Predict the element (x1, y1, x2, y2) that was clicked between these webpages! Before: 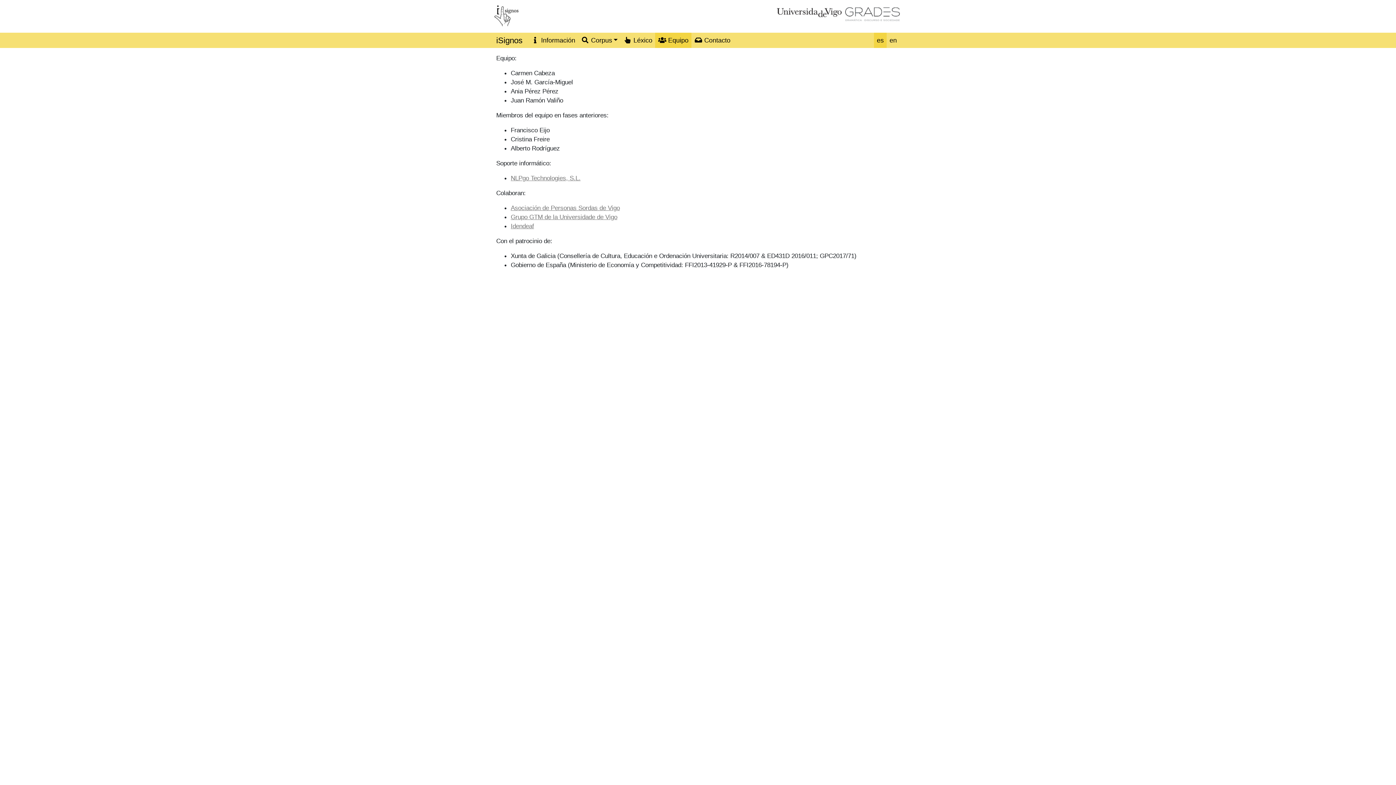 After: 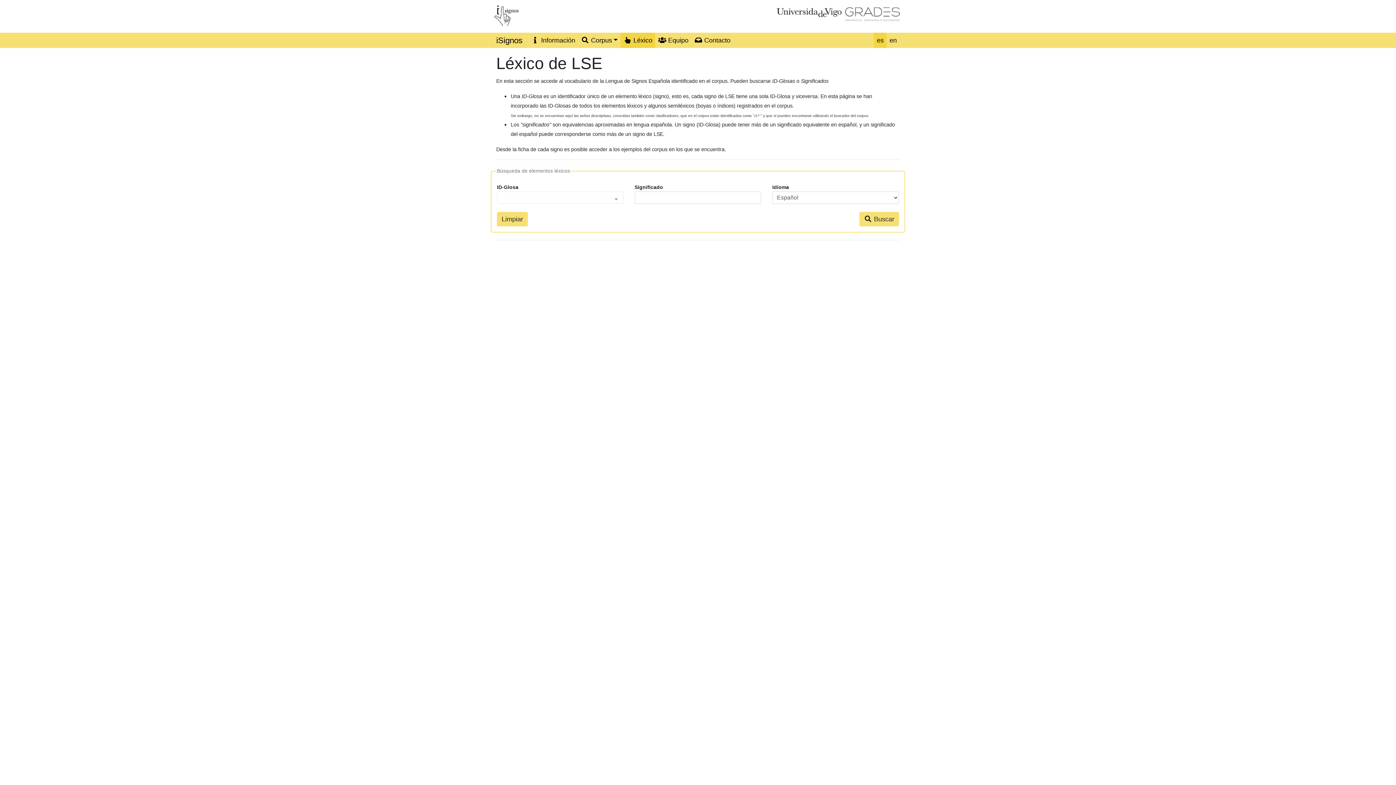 Action: bbox: (620, 32, 655, 48) label:  Léxico